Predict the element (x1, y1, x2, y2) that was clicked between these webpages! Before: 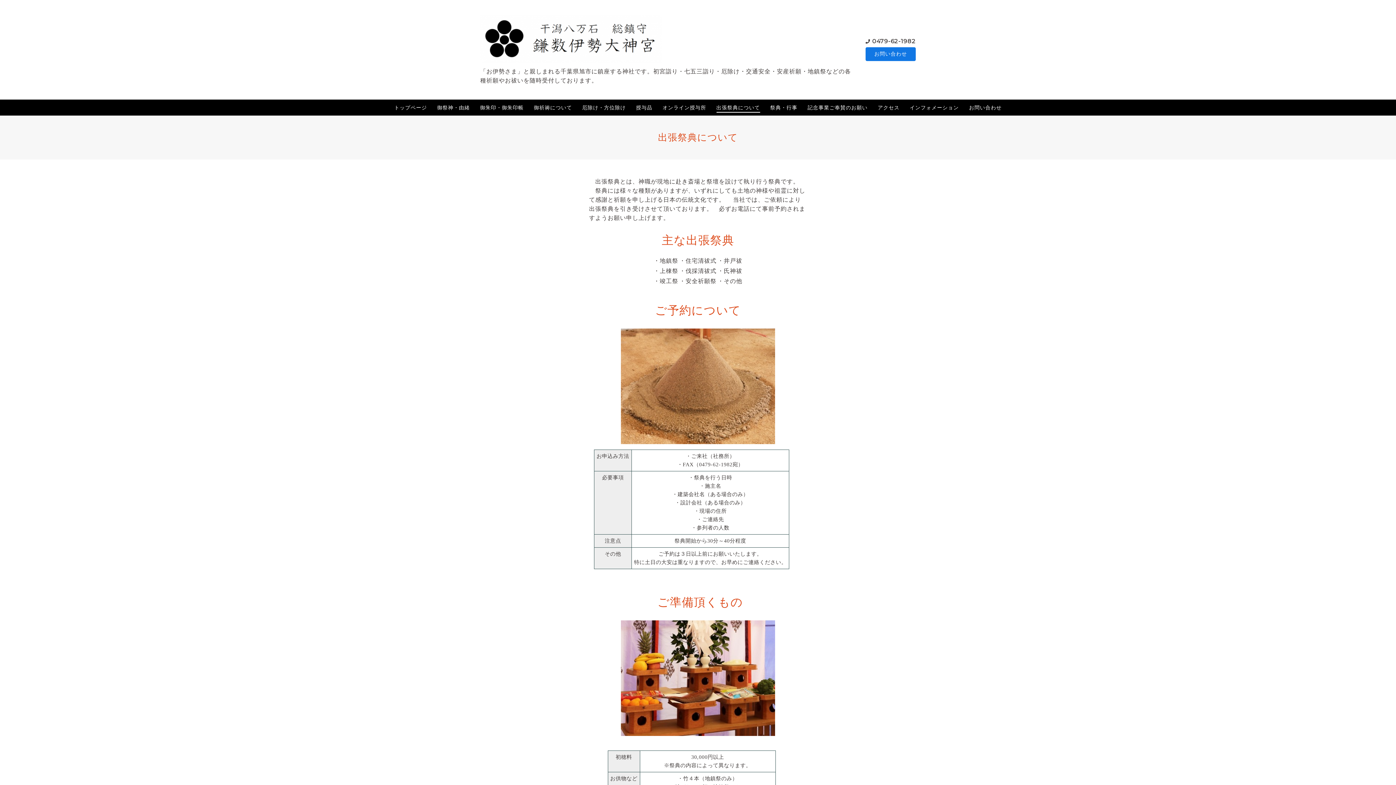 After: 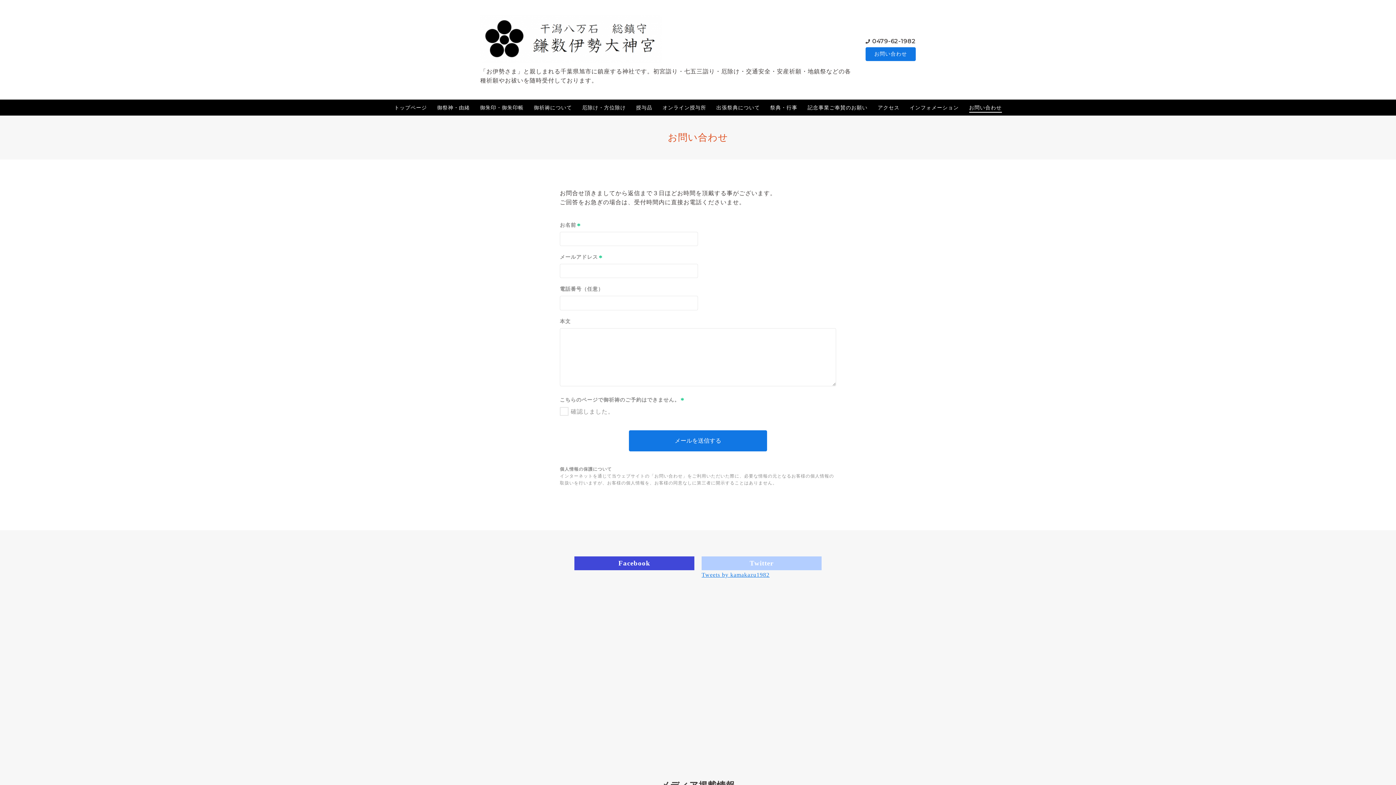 Action: label: お問い合わせ bbox: (865, 47, 916, 61)